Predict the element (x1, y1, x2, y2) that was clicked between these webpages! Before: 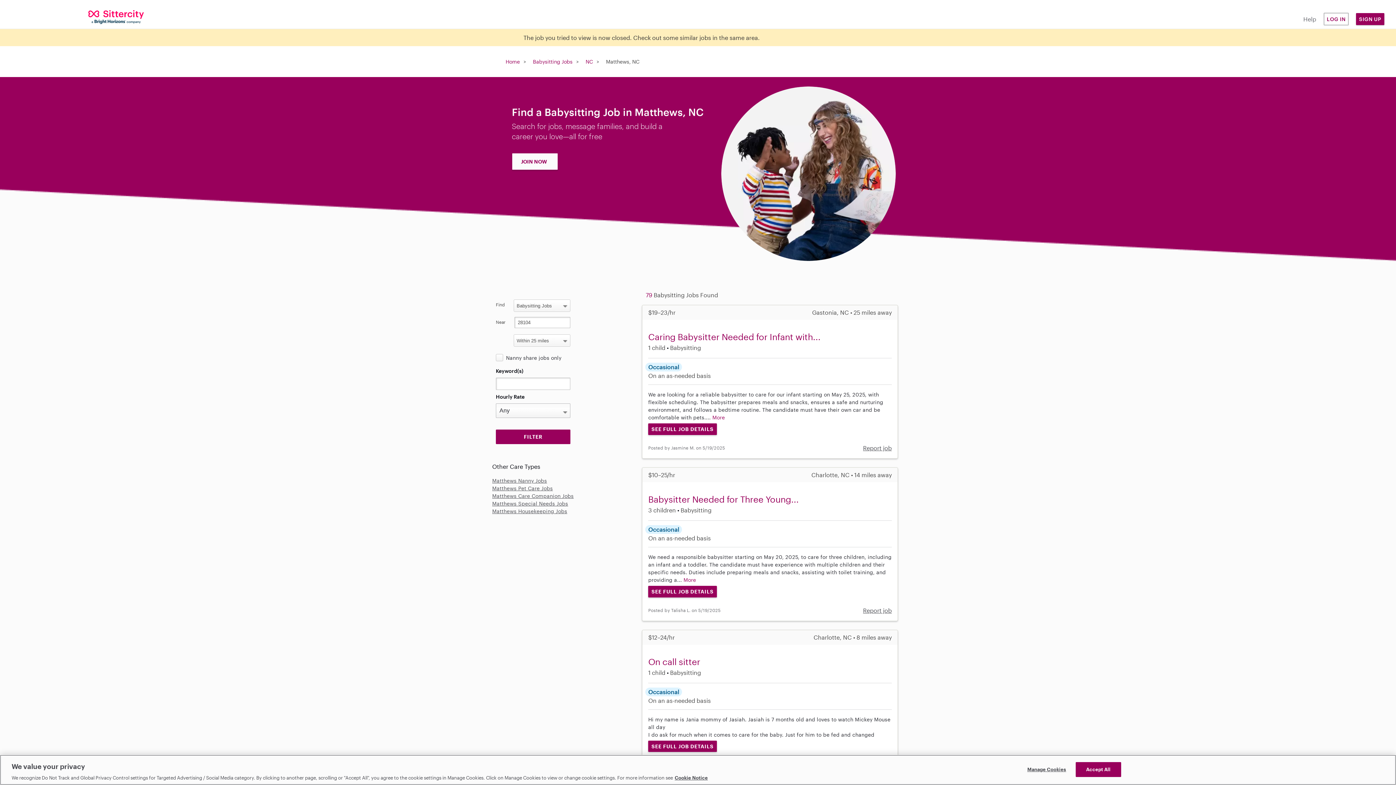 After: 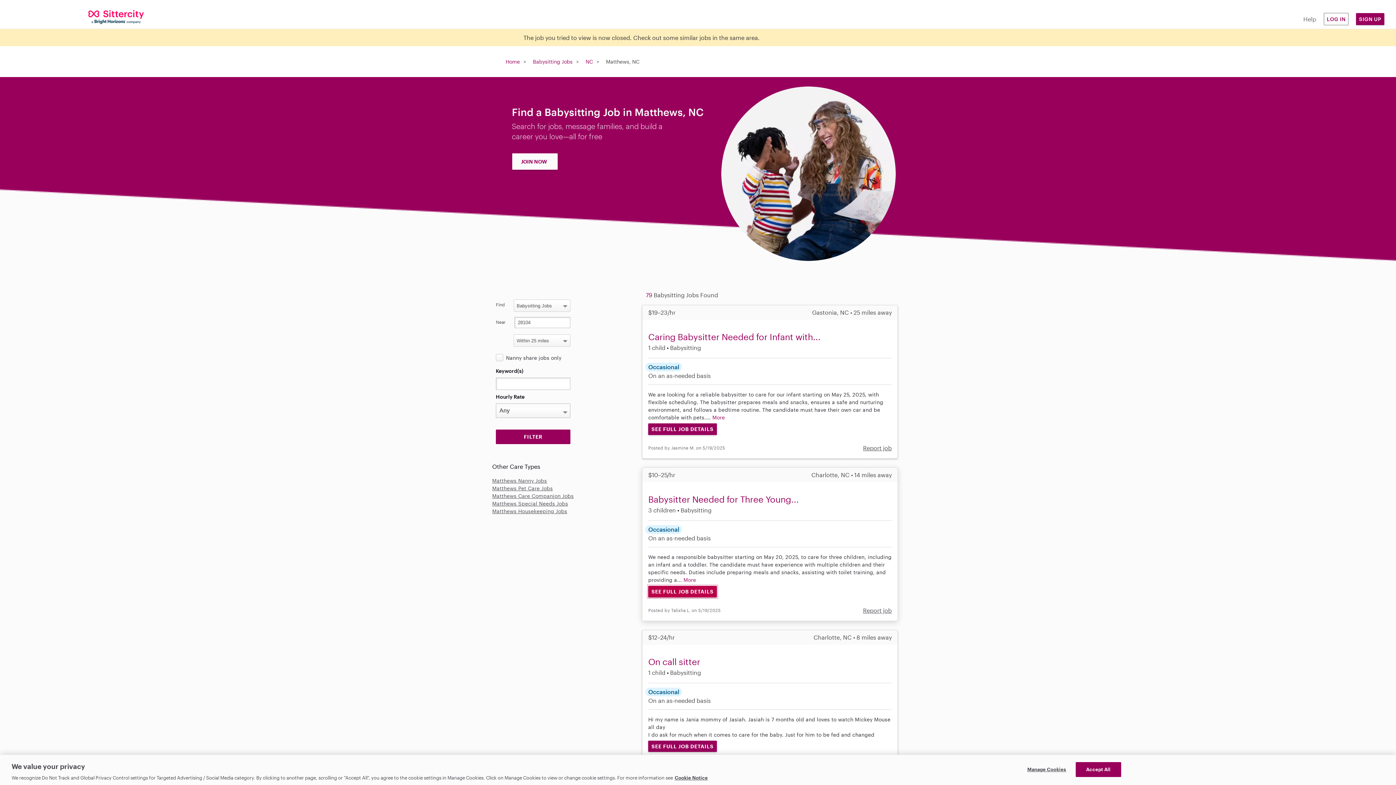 Action: bbox: (648, 586, 717, 597) label: SEE FULL JOB DETAILS